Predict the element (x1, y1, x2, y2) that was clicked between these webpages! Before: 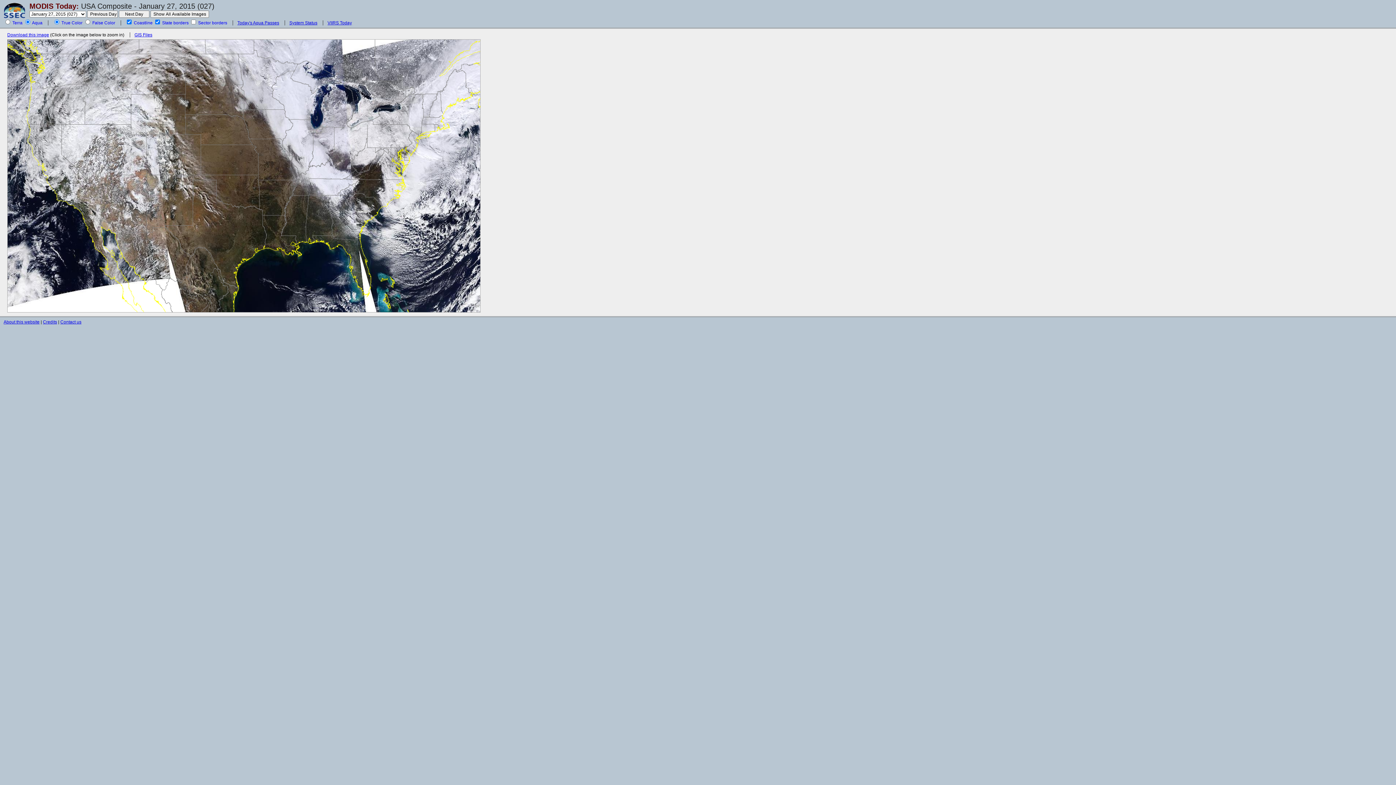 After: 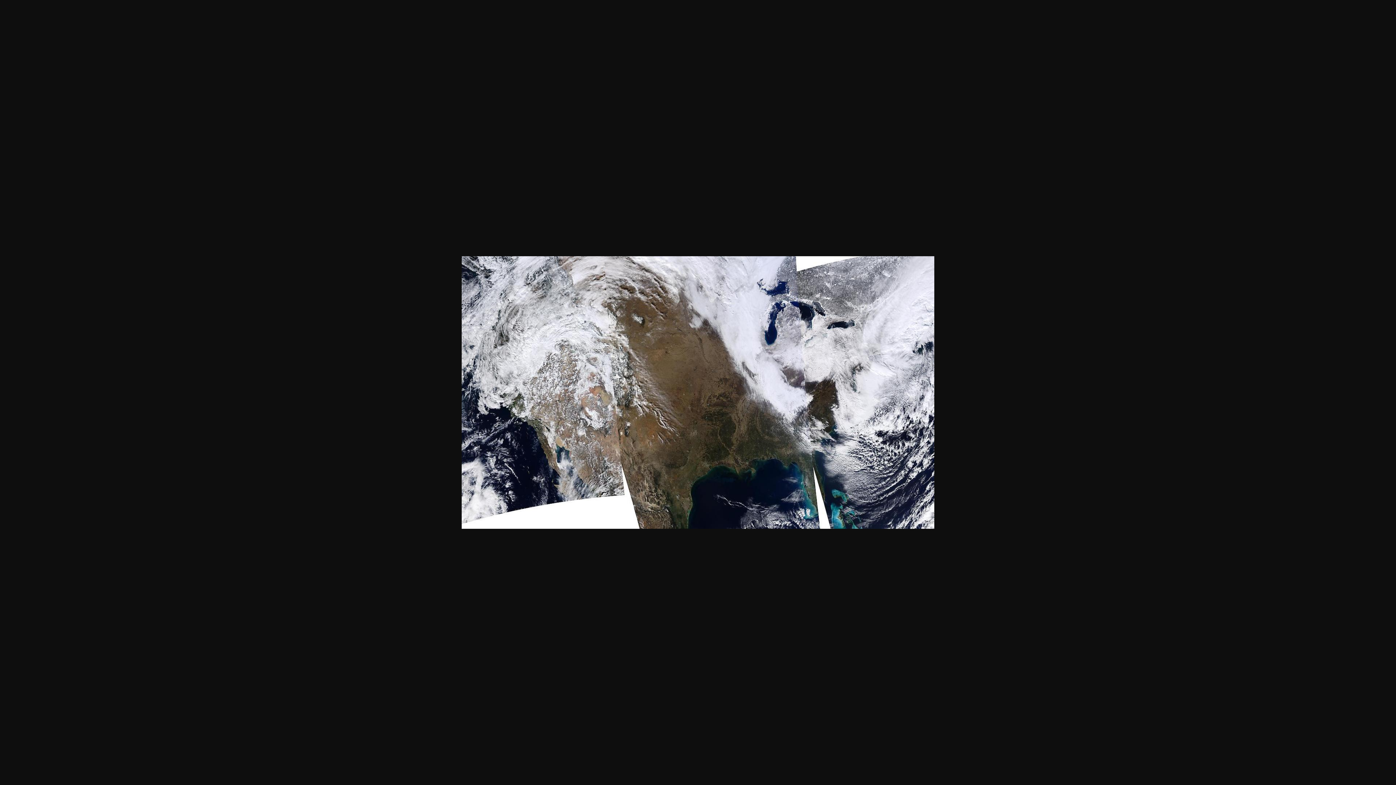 Action: label: Download this image bbox: (7, 32, 49, 37)